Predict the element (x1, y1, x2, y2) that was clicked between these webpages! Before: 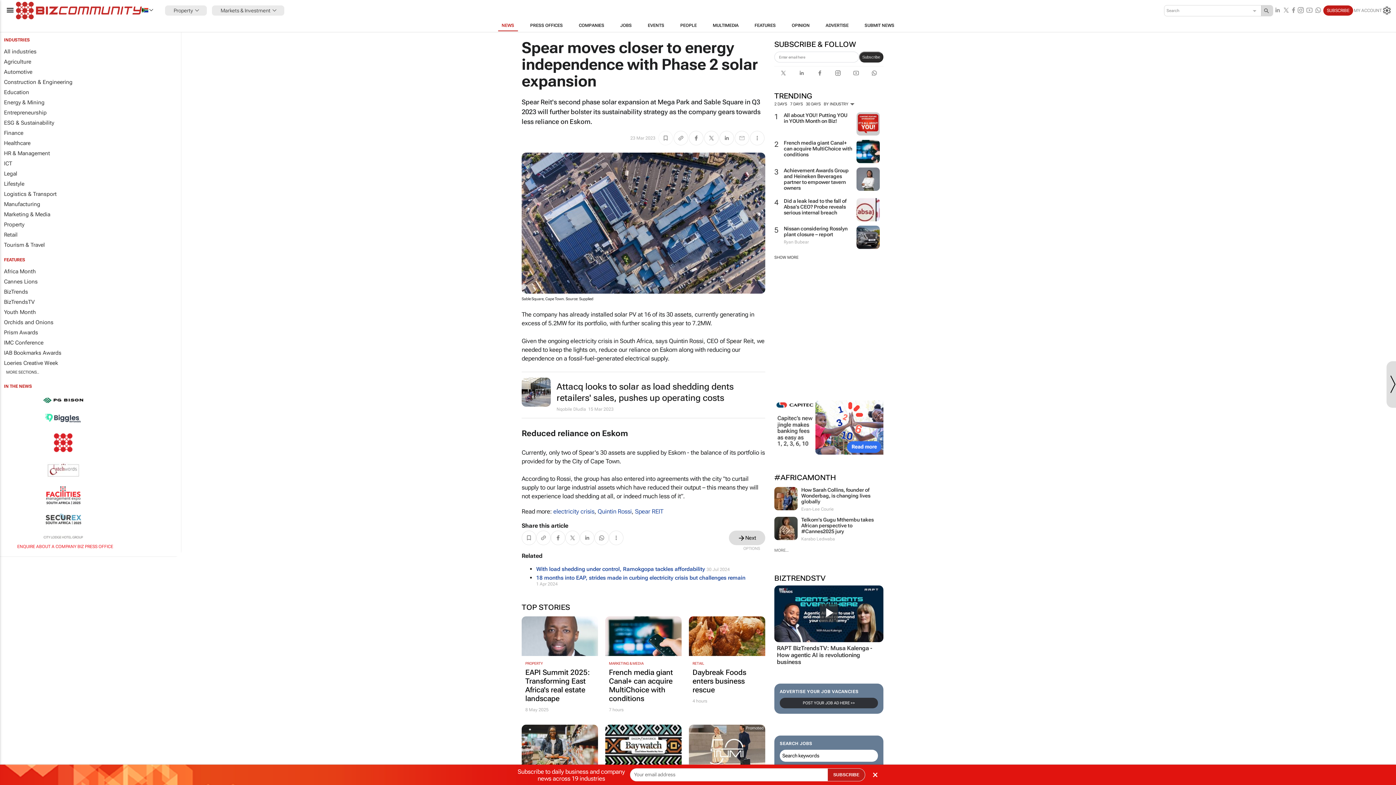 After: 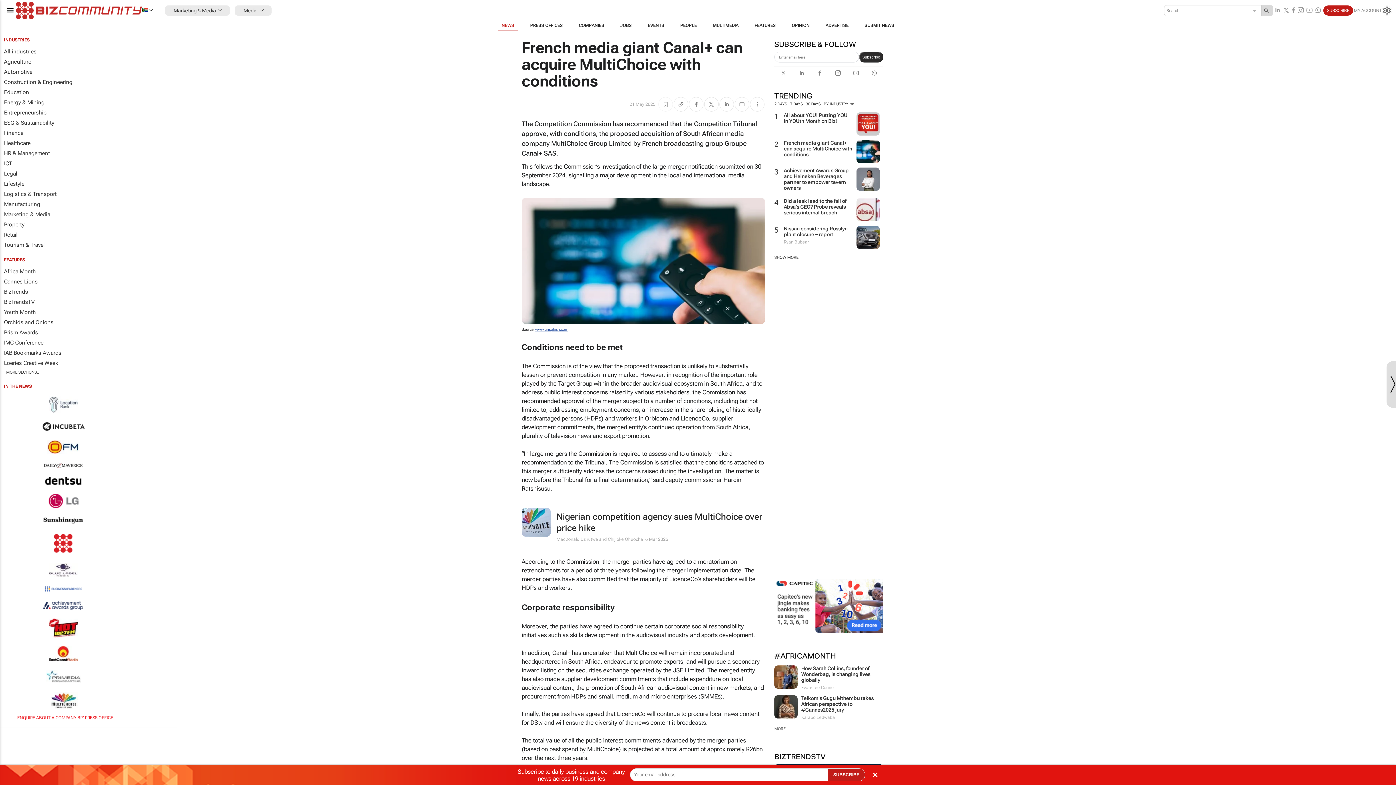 Action: label: French media giant Canal+ can acquire MultiChoice with conditions bbox: (609, 668, 678, 703)